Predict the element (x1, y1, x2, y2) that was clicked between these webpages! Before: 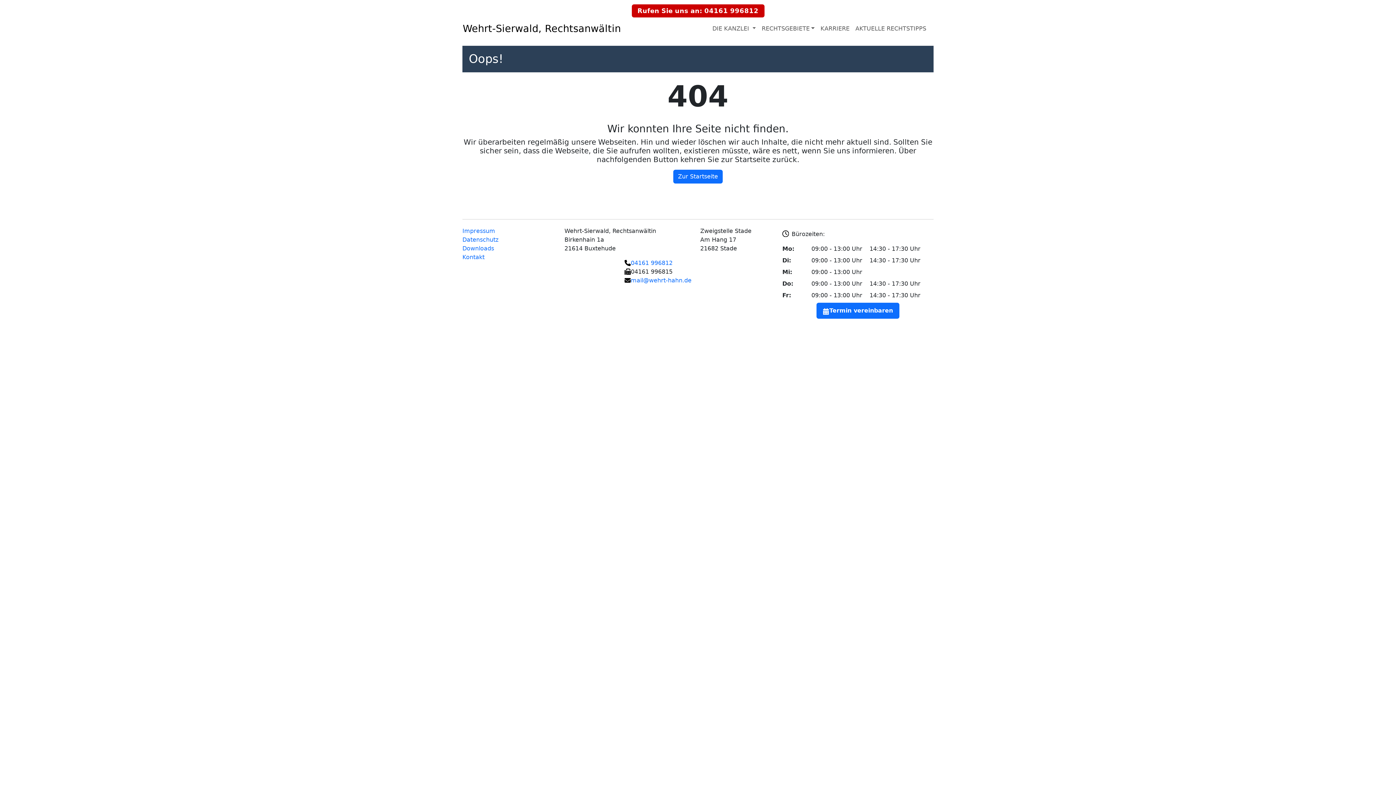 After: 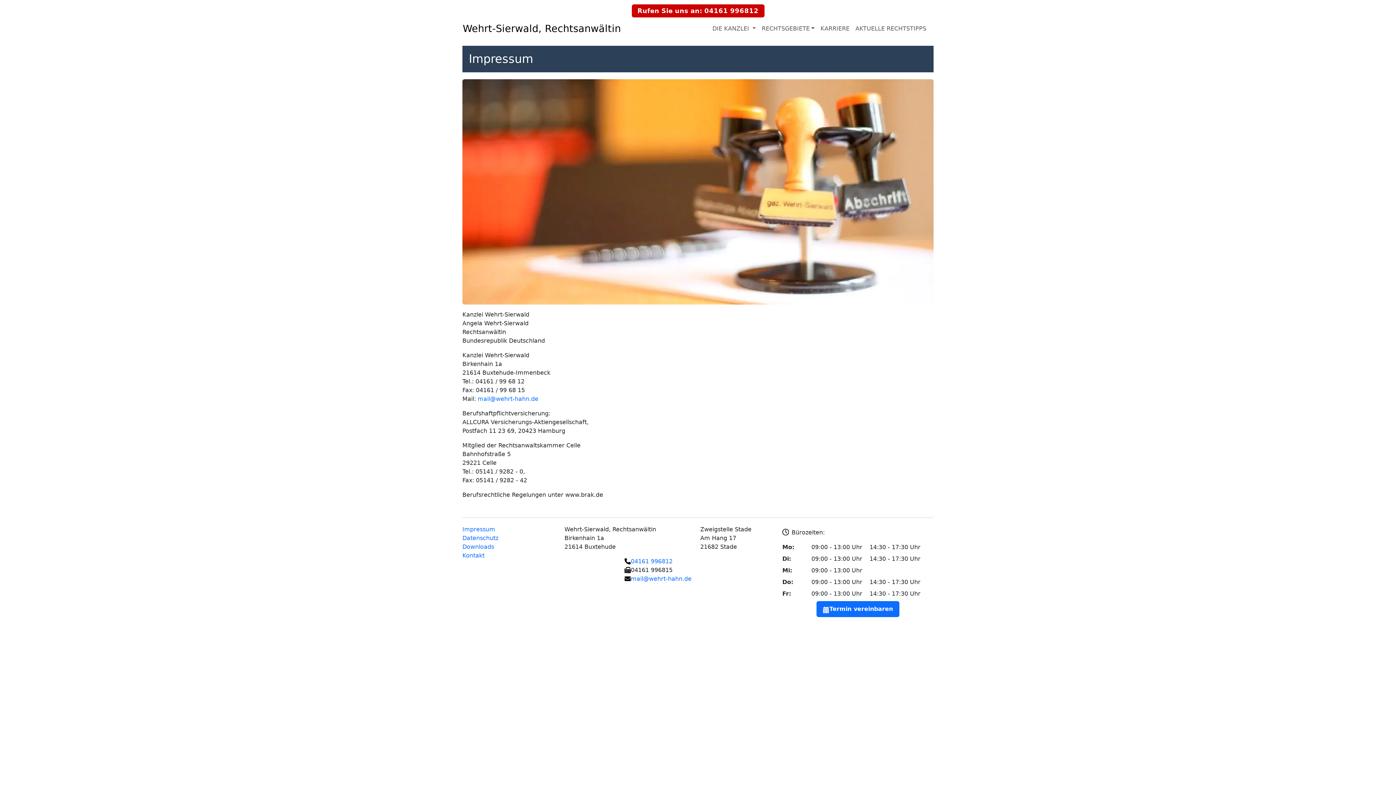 Action: label: Impressum bbox: (462, 227, 495, 234)